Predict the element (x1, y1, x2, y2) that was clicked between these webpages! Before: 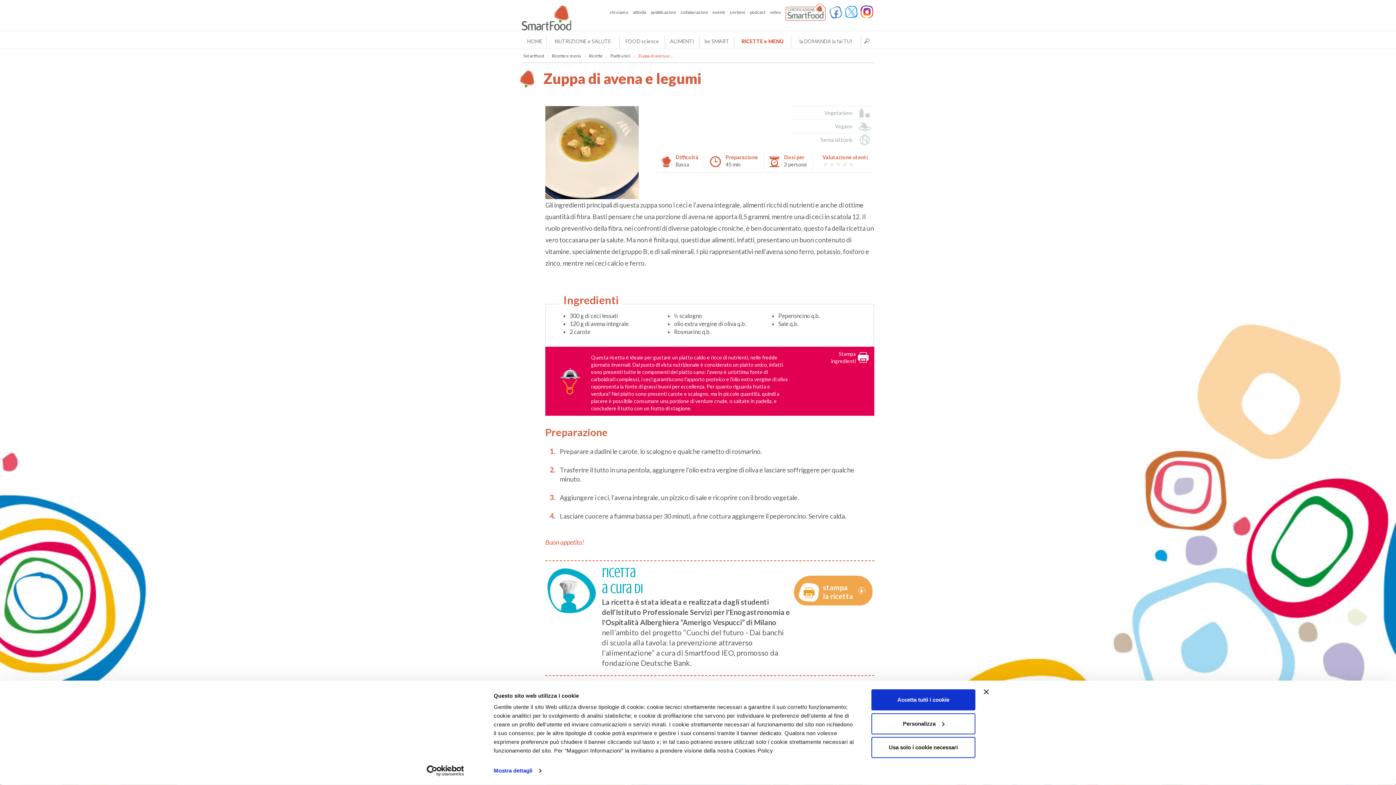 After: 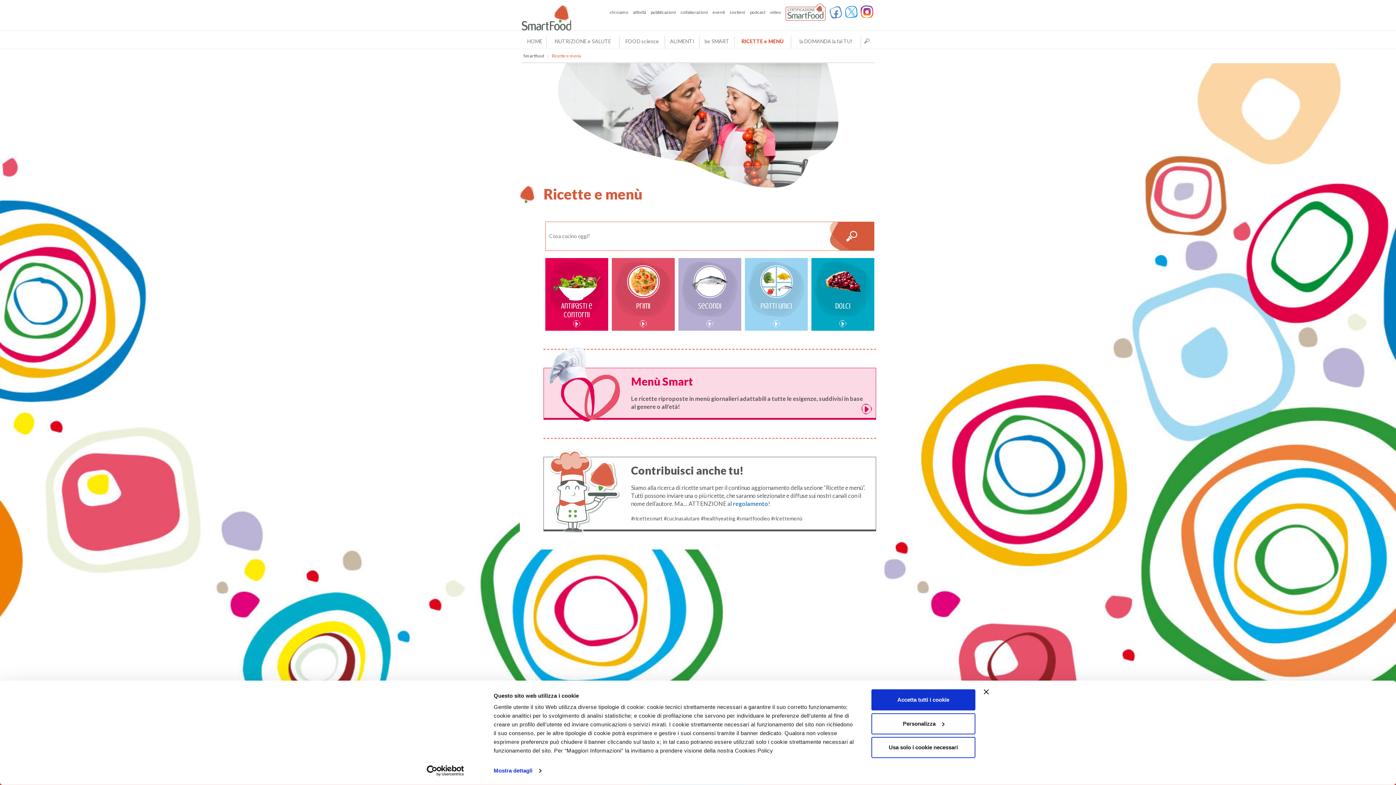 Action: label: Ricette e menù bbox: (552, 53, 581, 58)